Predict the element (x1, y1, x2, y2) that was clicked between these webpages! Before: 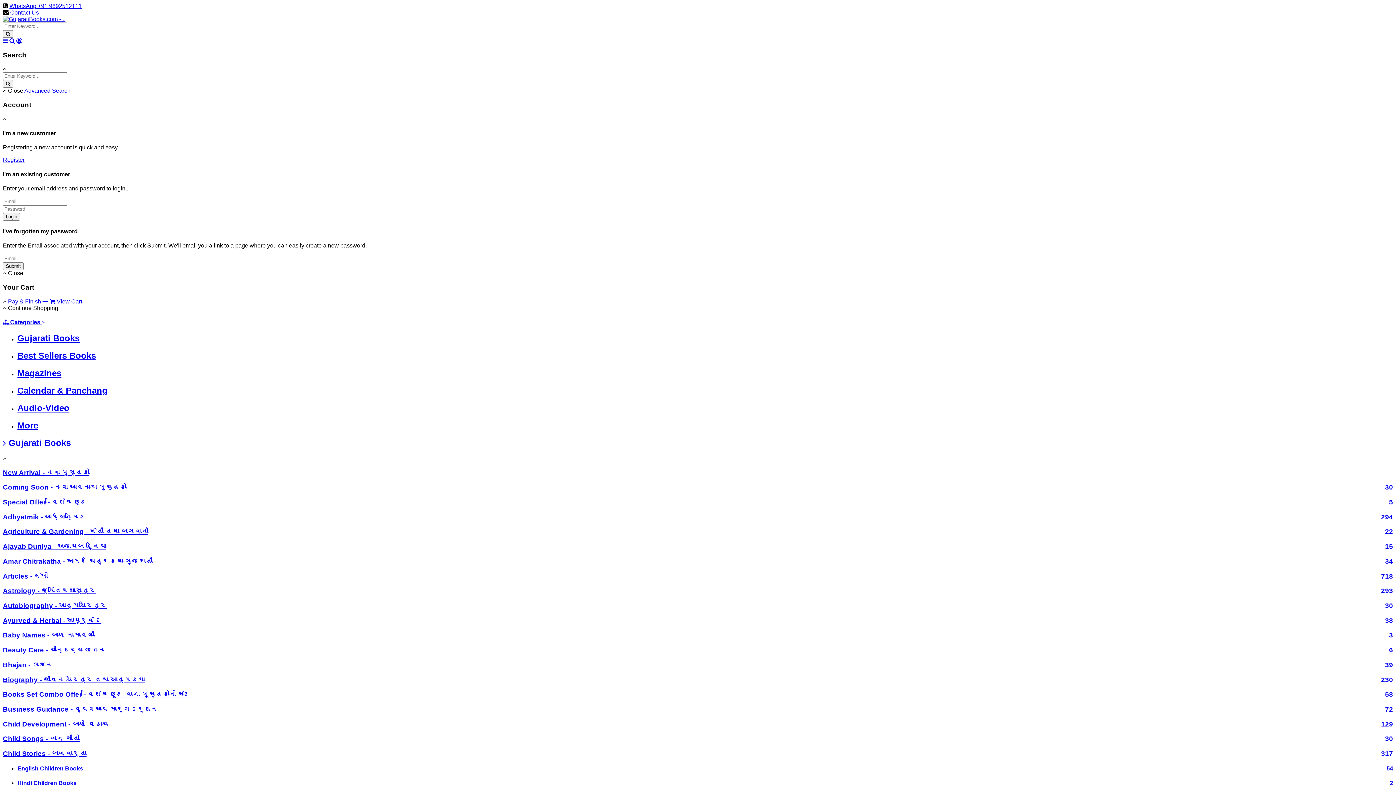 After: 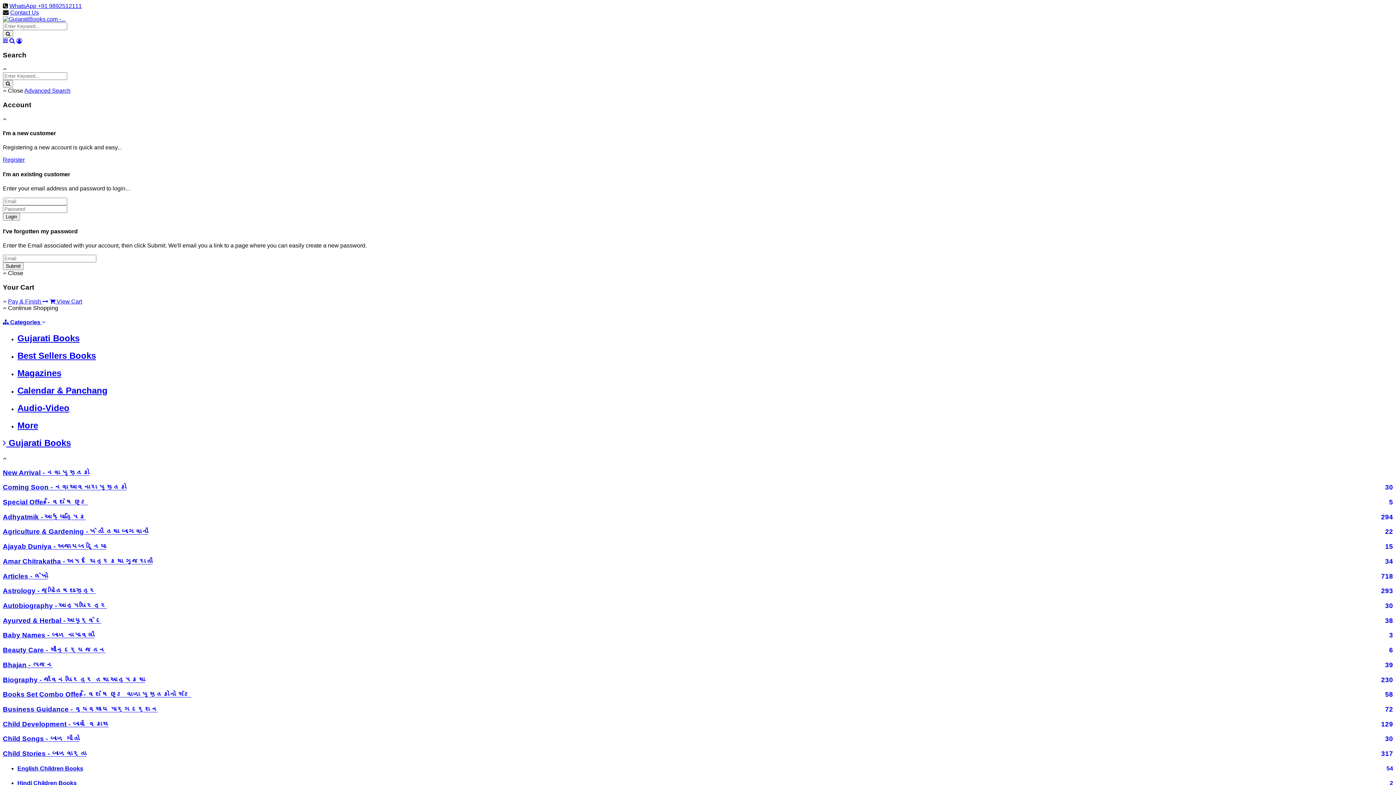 Action: bbox: (2, 602, 1393, 610) label: Autobiography - આત્મચરિત્ર
30